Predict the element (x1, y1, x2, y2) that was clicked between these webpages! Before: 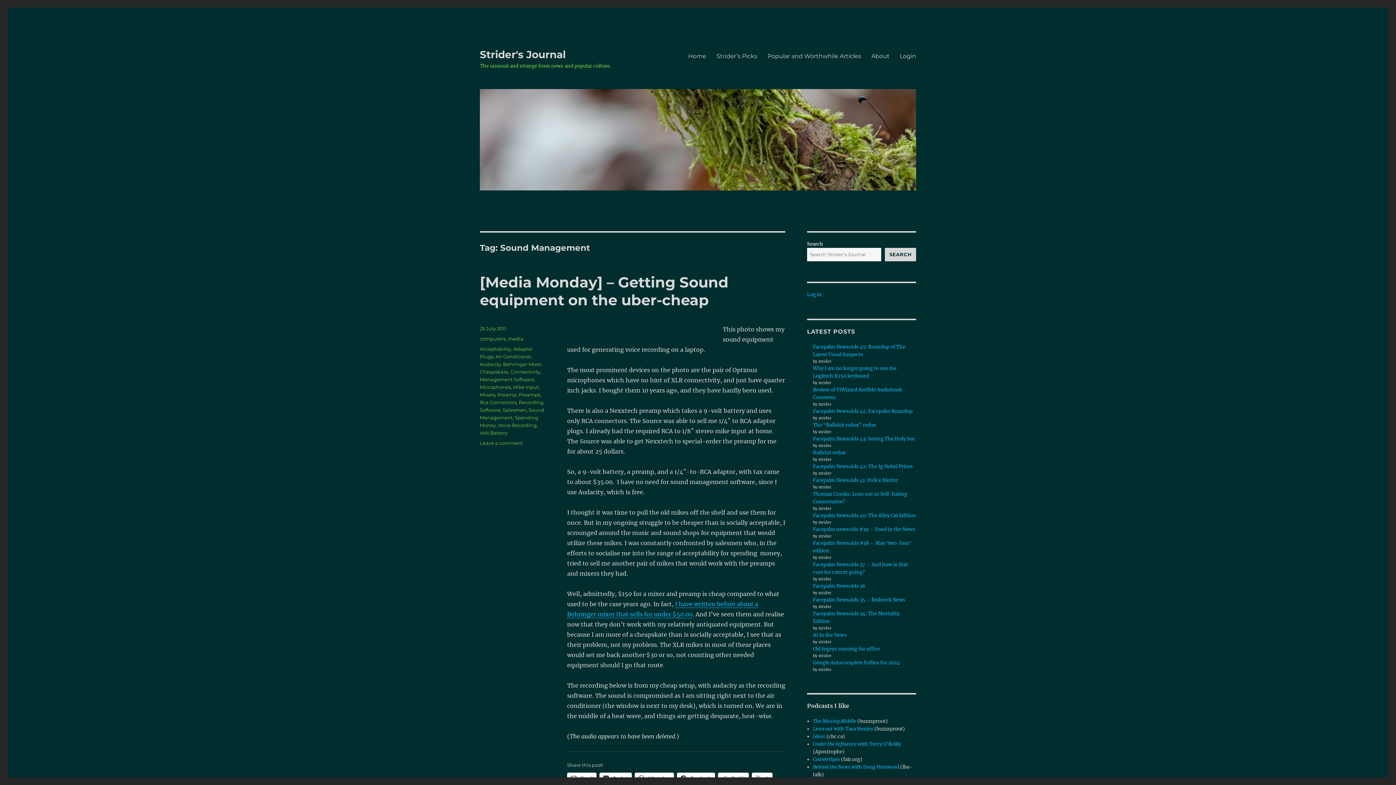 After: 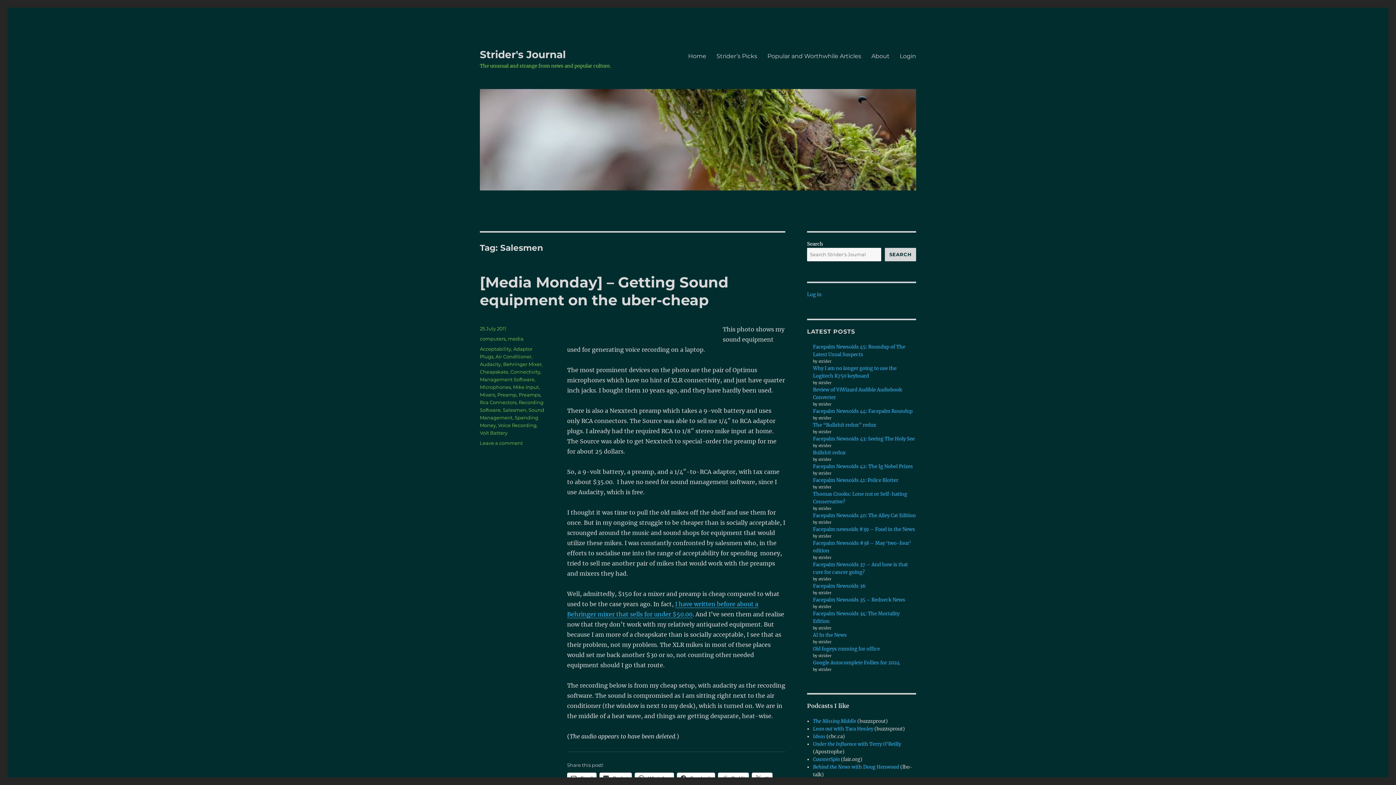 Action: bbox: (502, 407, 526, 413) label: Salesmen